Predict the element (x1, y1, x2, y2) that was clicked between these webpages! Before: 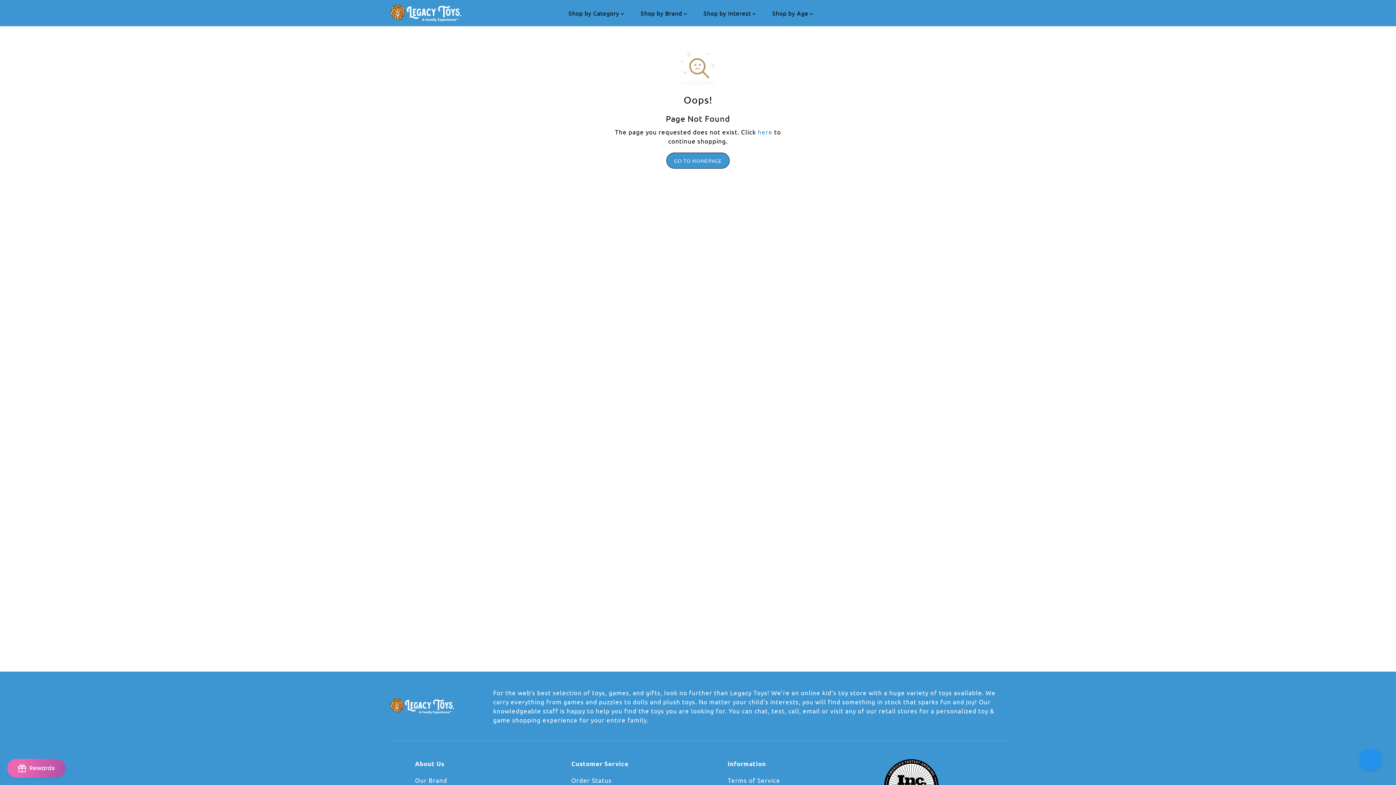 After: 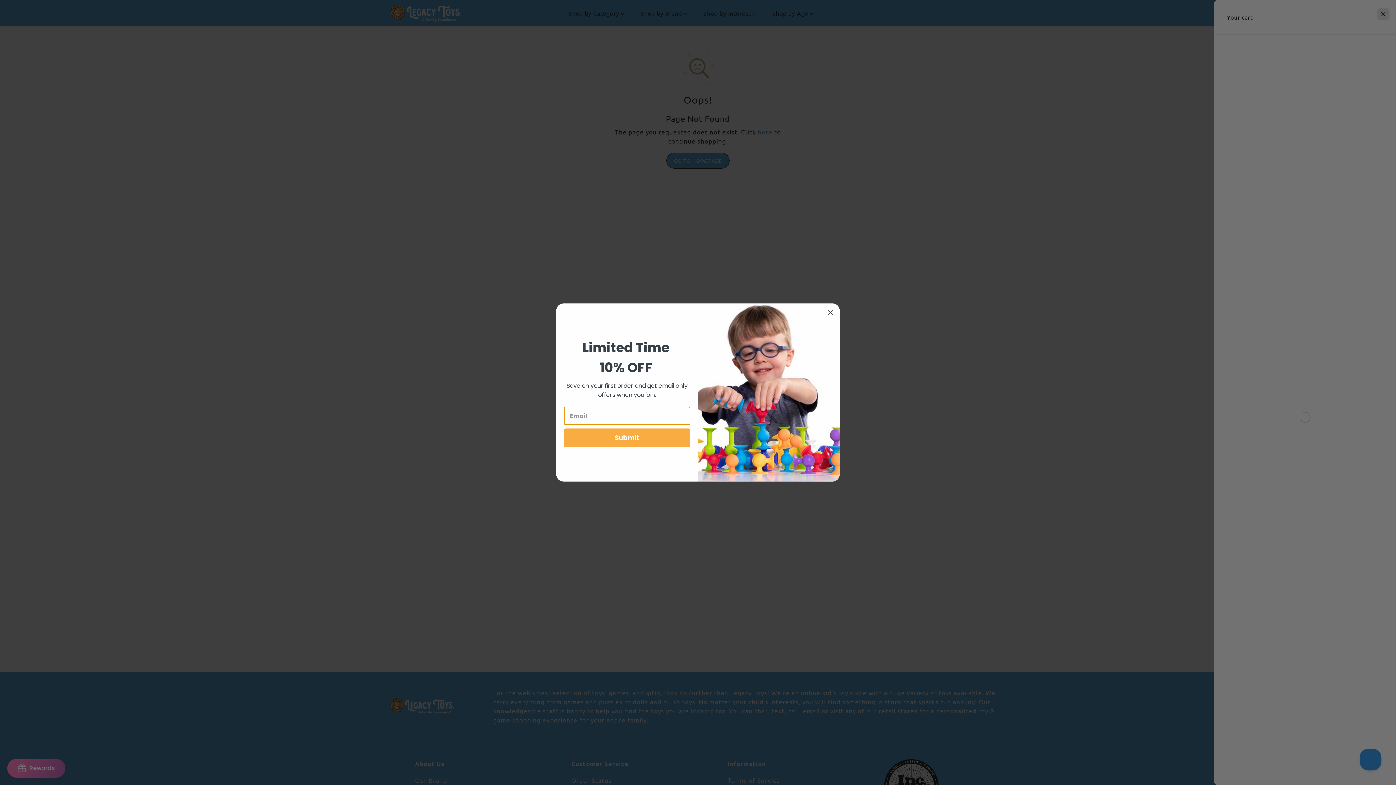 Action: bbox: (994, 6, 1007, 19)